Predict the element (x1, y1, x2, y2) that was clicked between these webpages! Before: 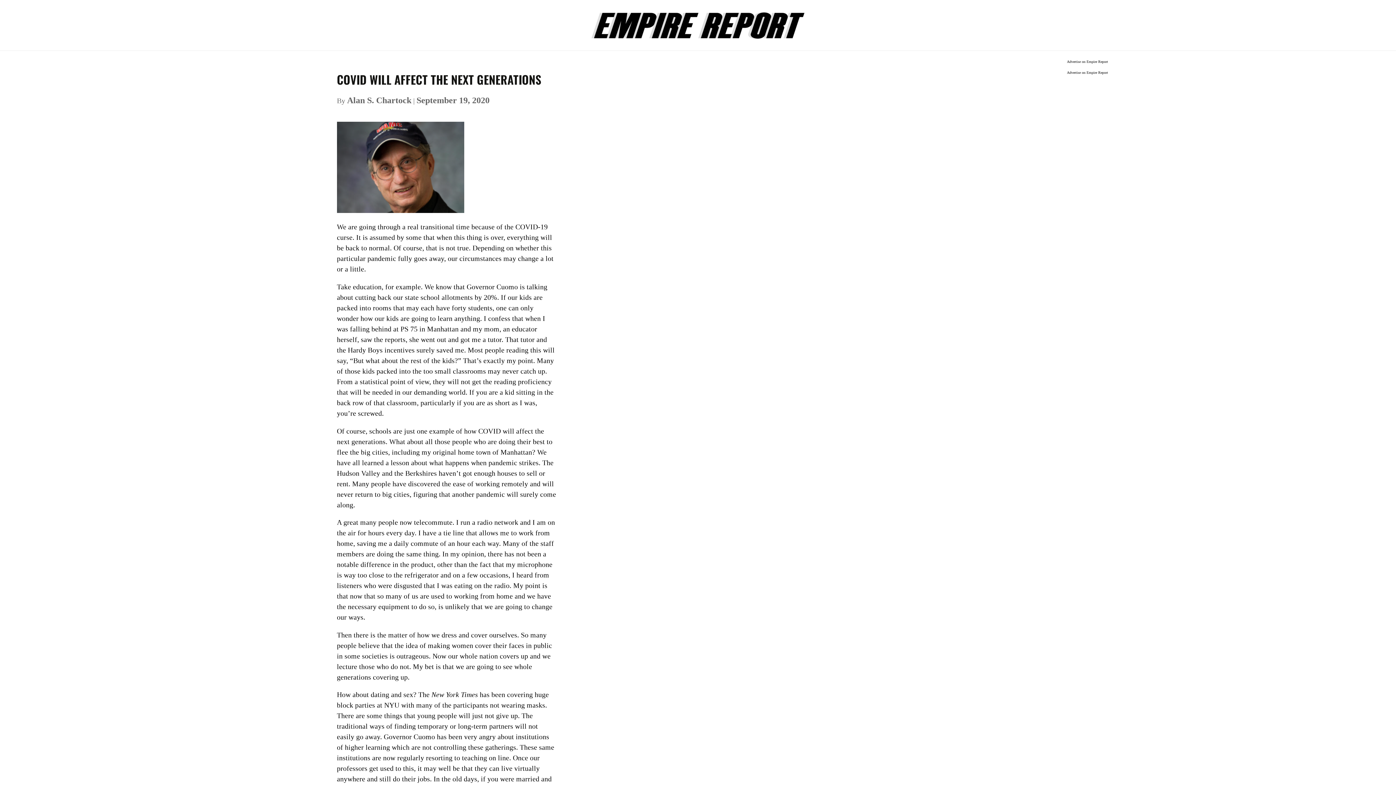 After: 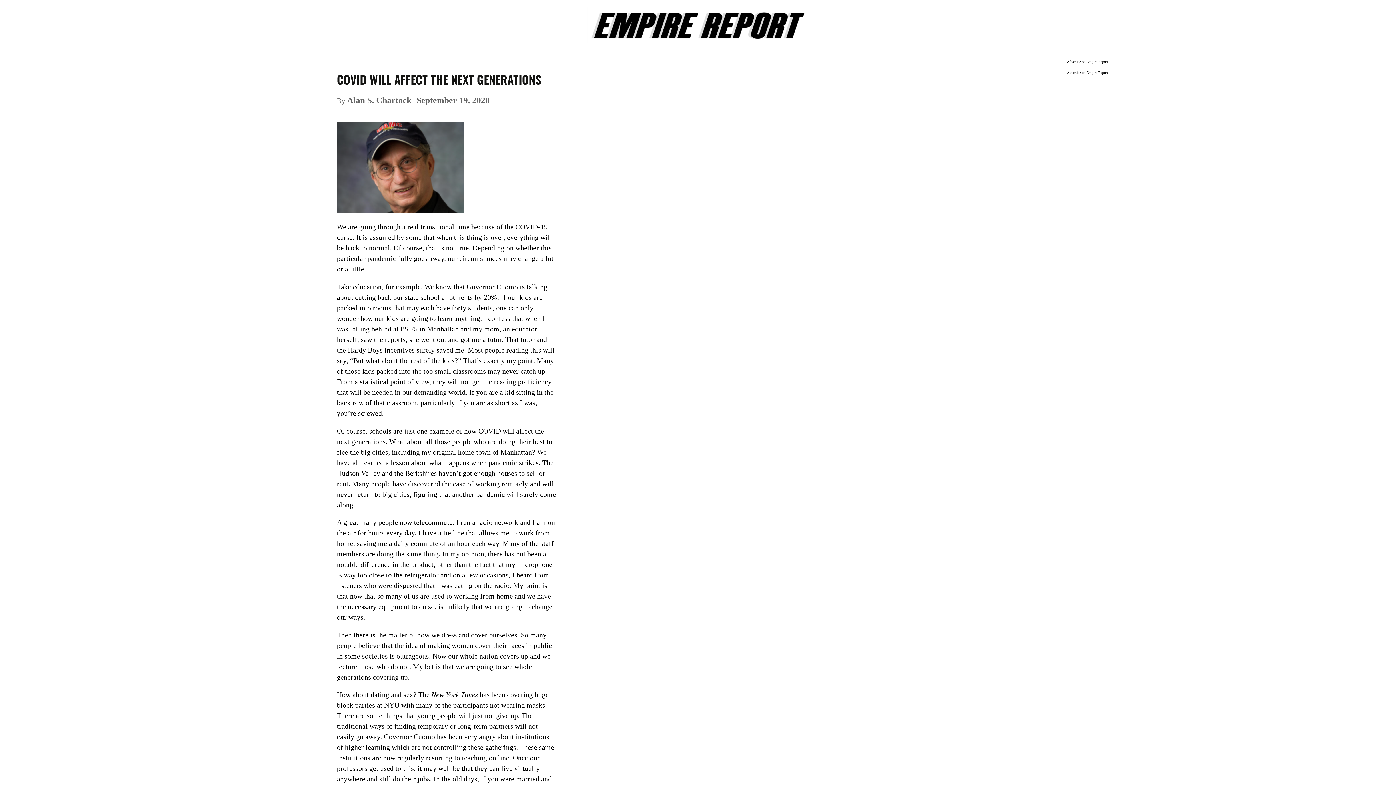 Action: label: Advertise on Empire Report bbox: (848, 69, 1326, 76)